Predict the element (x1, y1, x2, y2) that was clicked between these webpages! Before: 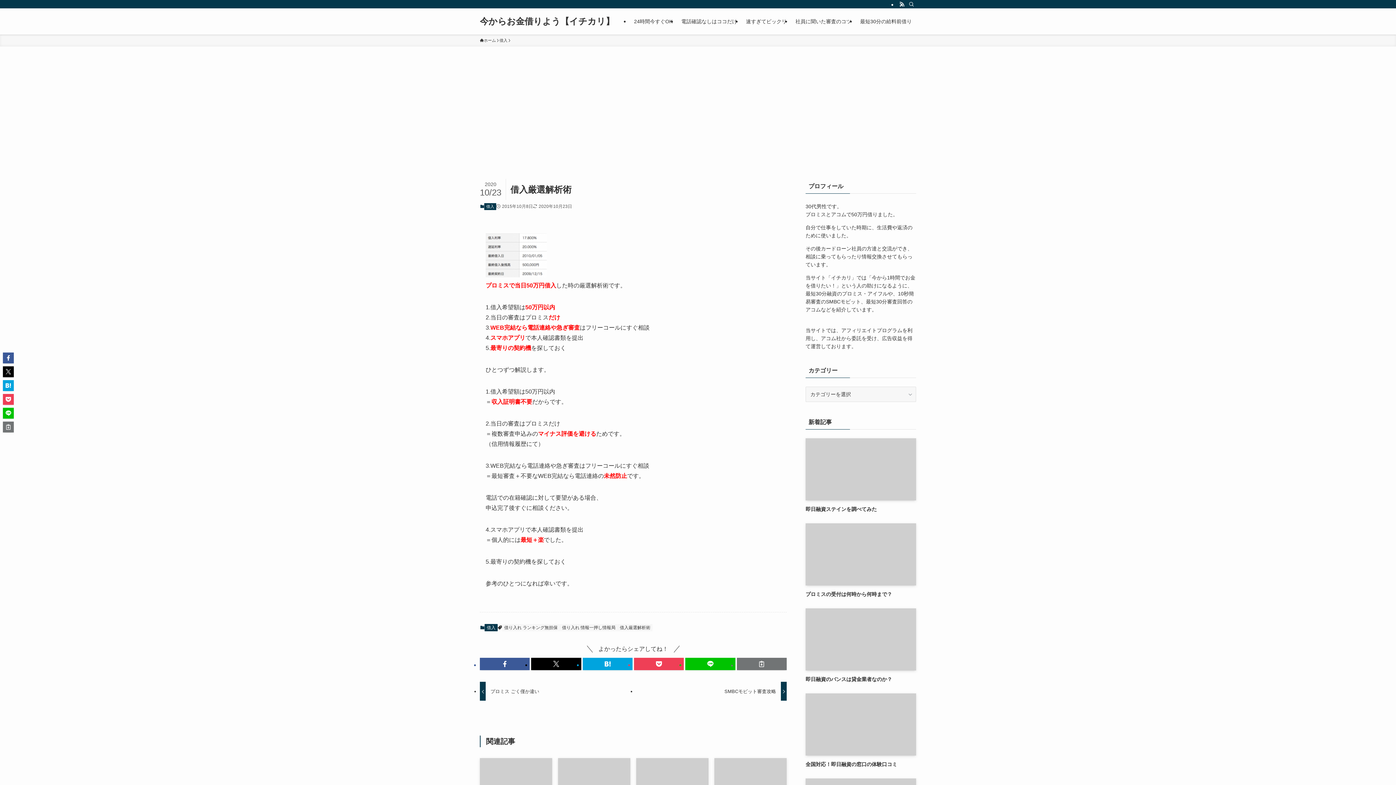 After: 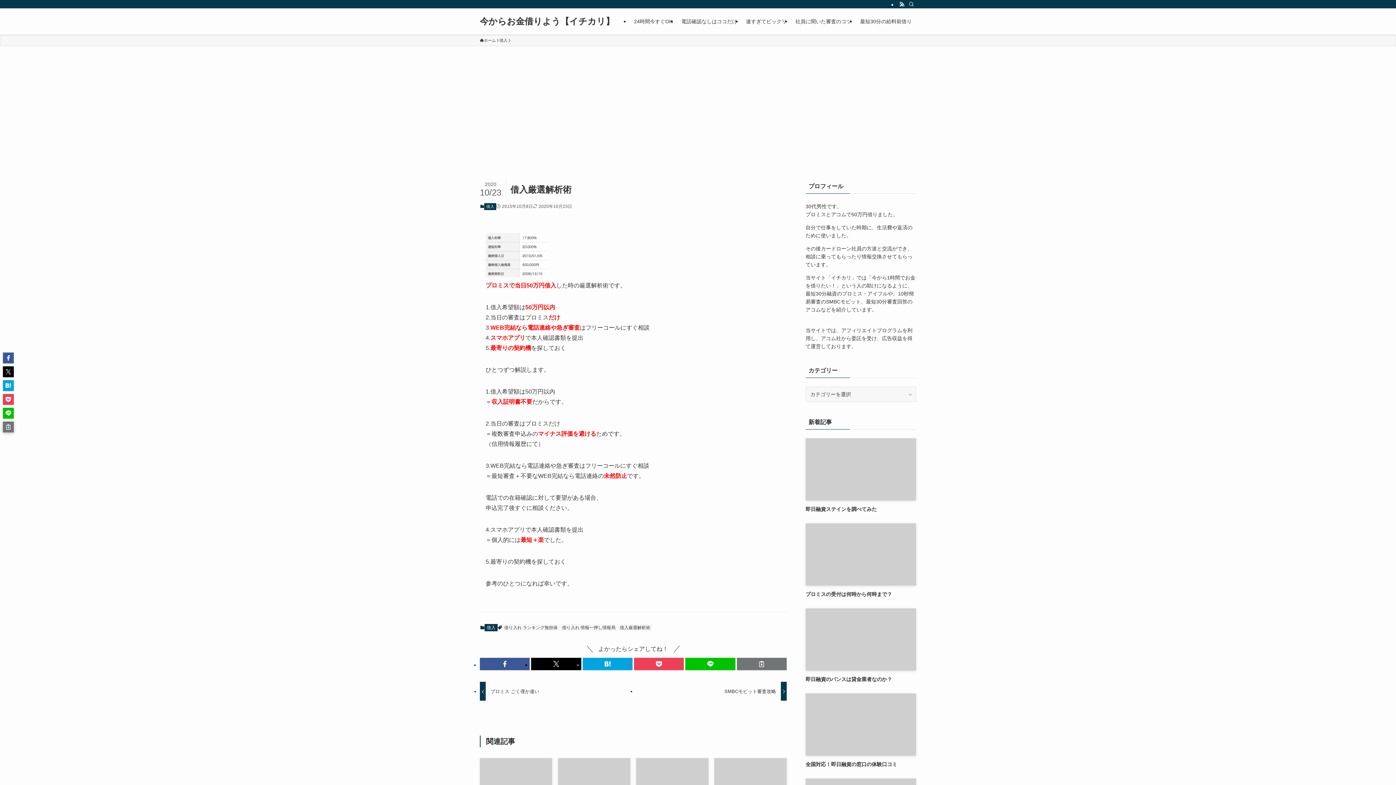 Action: bbox: (2, 421, 13, 432)